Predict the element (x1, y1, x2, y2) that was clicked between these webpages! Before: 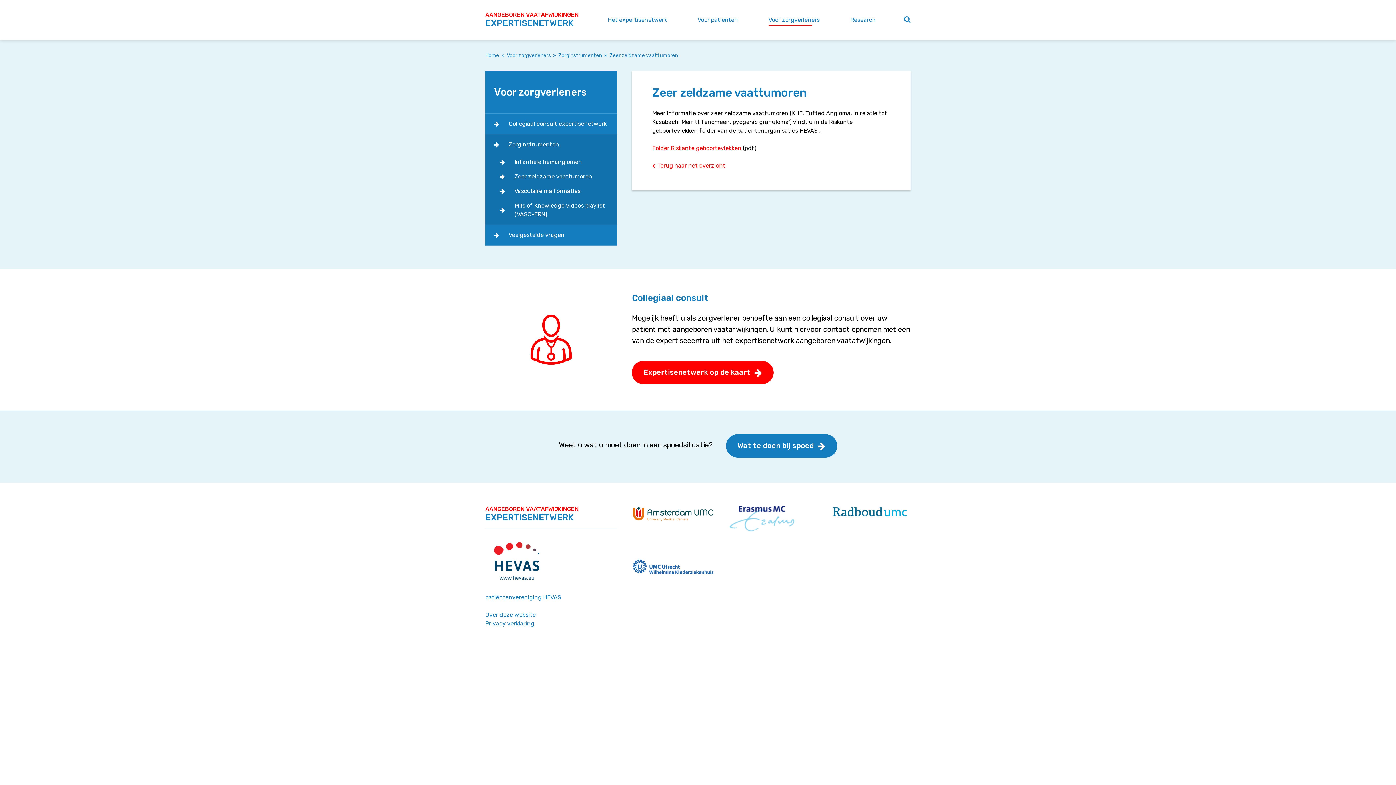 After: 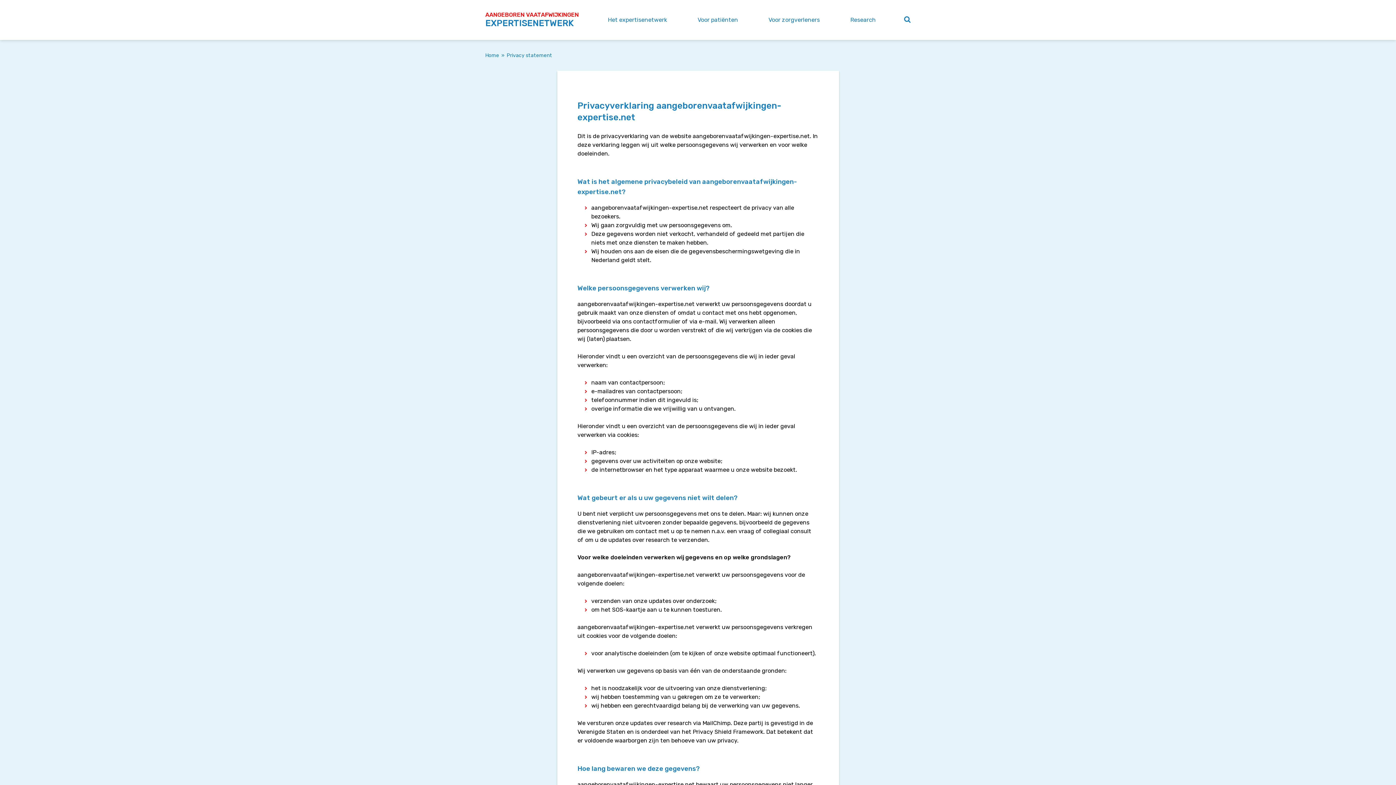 Action: bbox: (485, 619, 617, 628) label: Privacy verklaring